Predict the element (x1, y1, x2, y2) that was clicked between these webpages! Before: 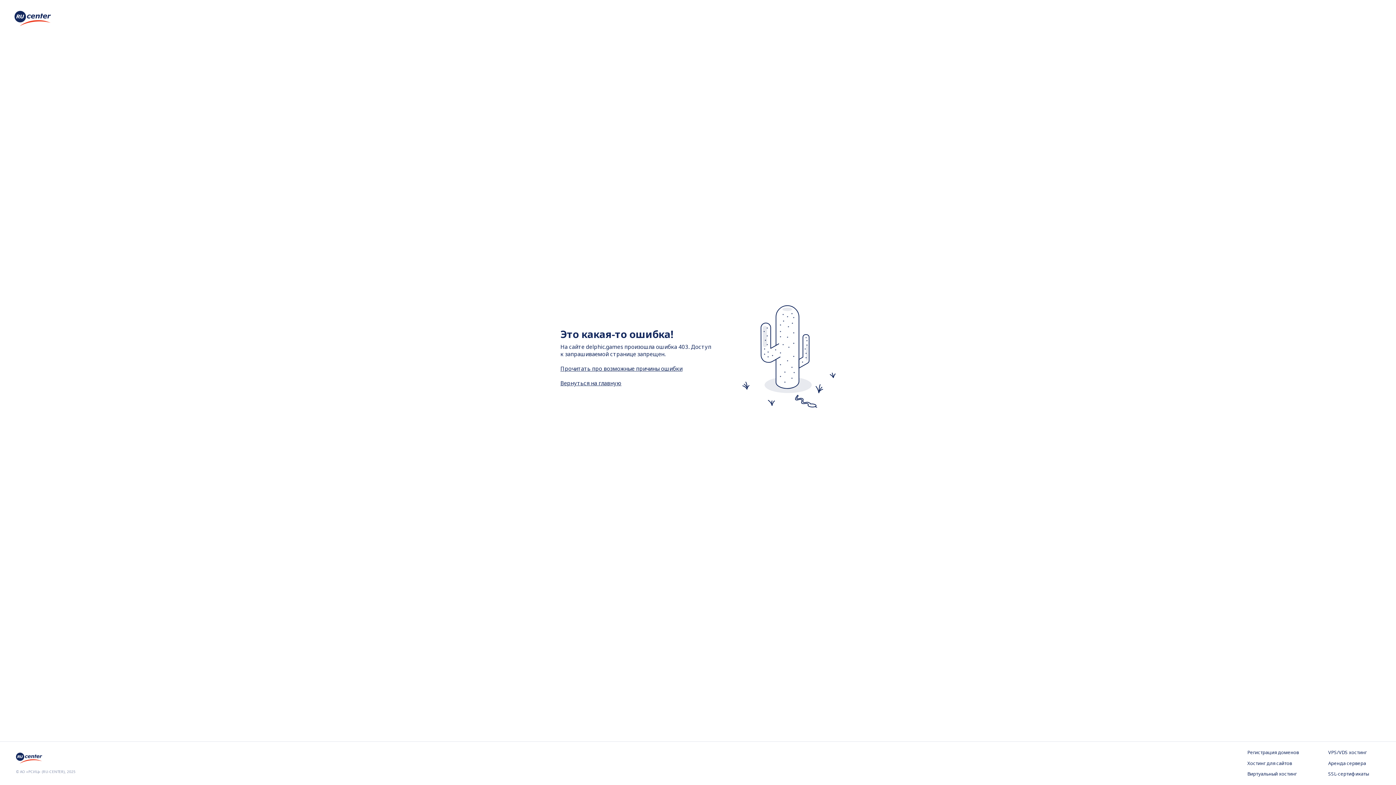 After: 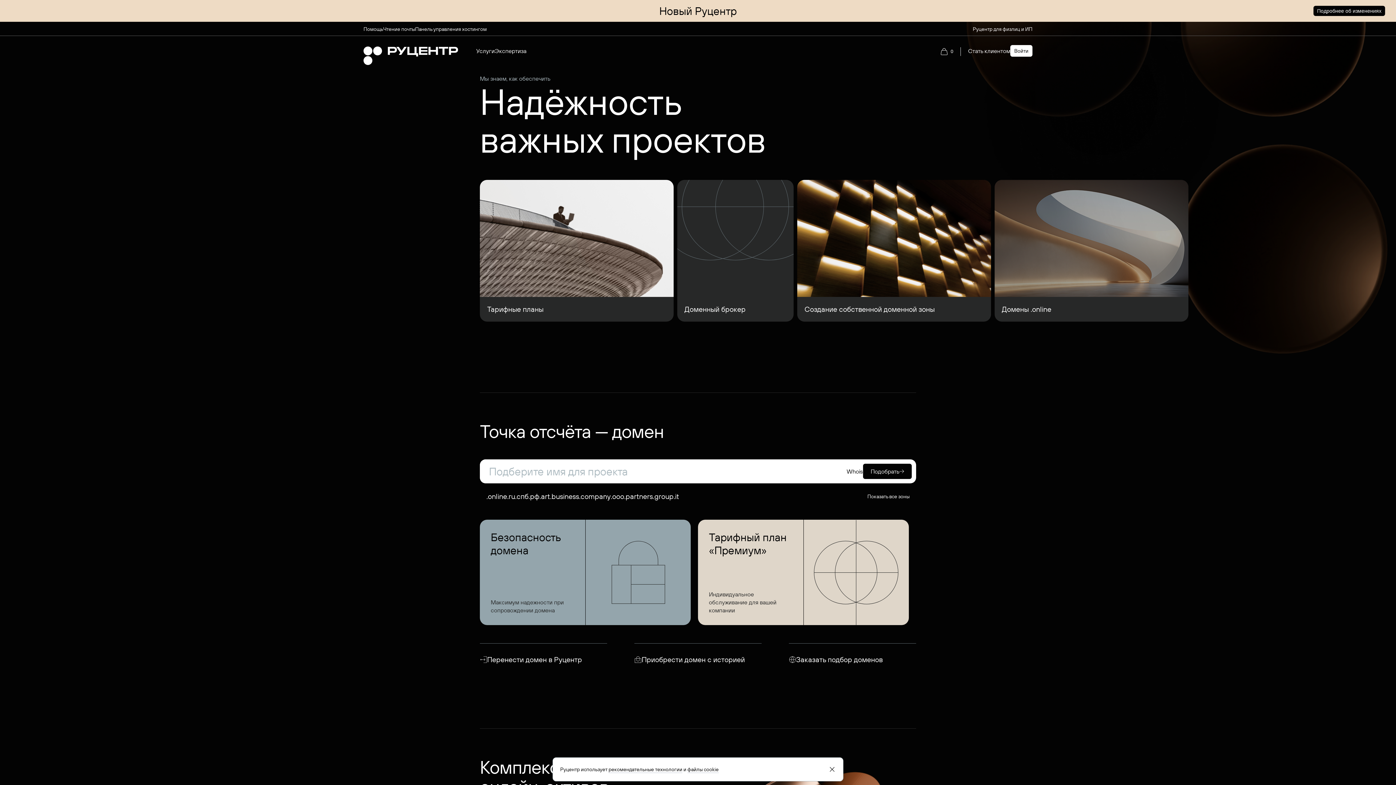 Action: bbox: (16, 757, 44, 765)